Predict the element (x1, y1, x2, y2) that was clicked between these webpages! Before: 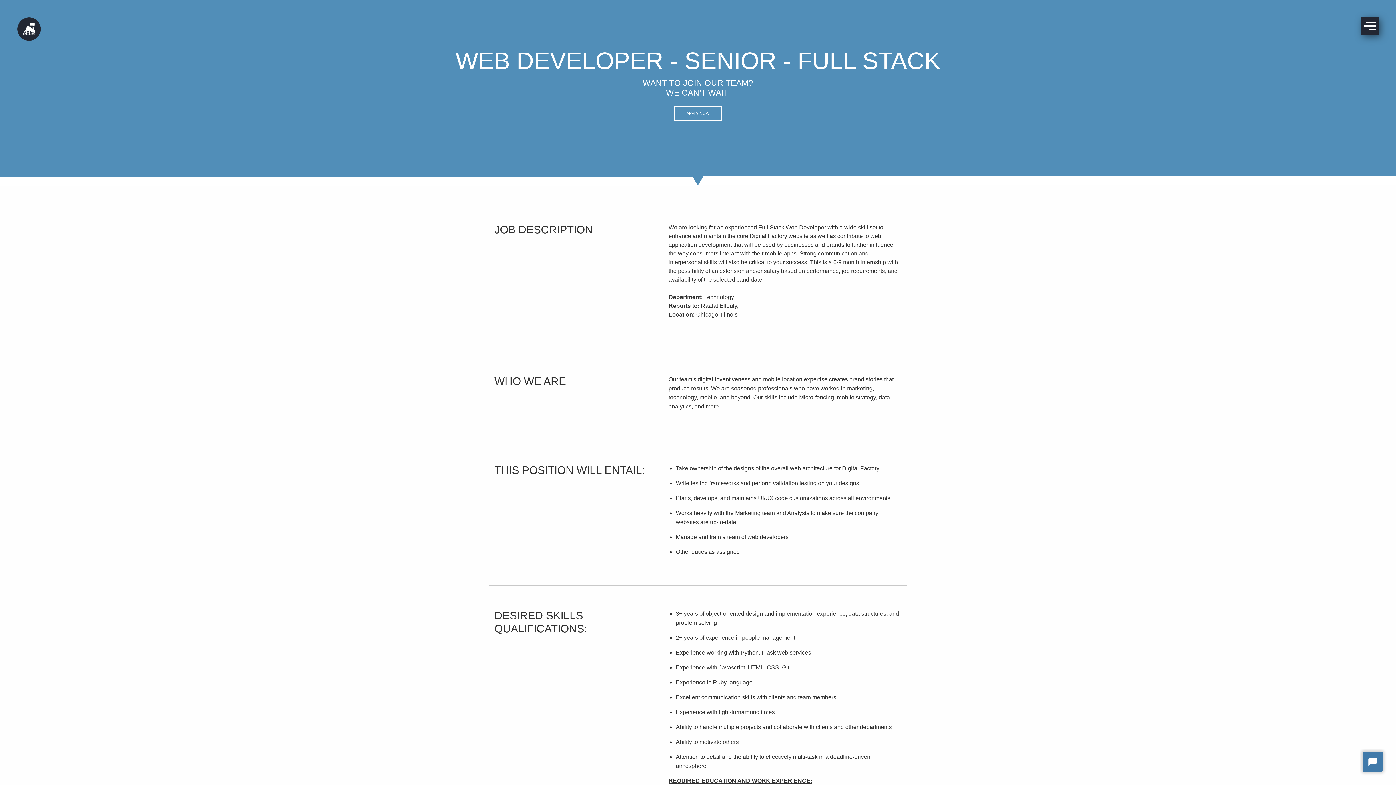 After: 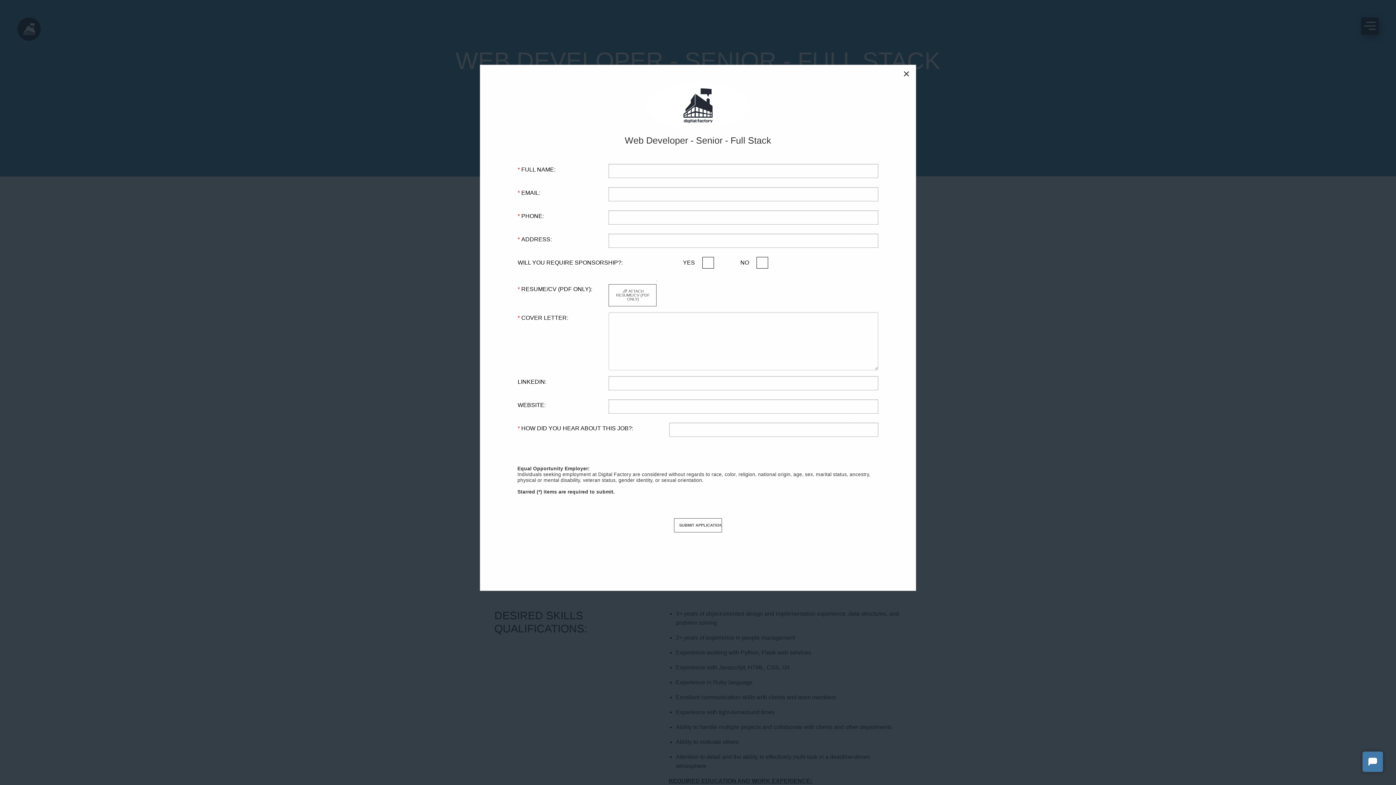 Action: label: APPLY NOW bbox: (674, 105, 722, 121)